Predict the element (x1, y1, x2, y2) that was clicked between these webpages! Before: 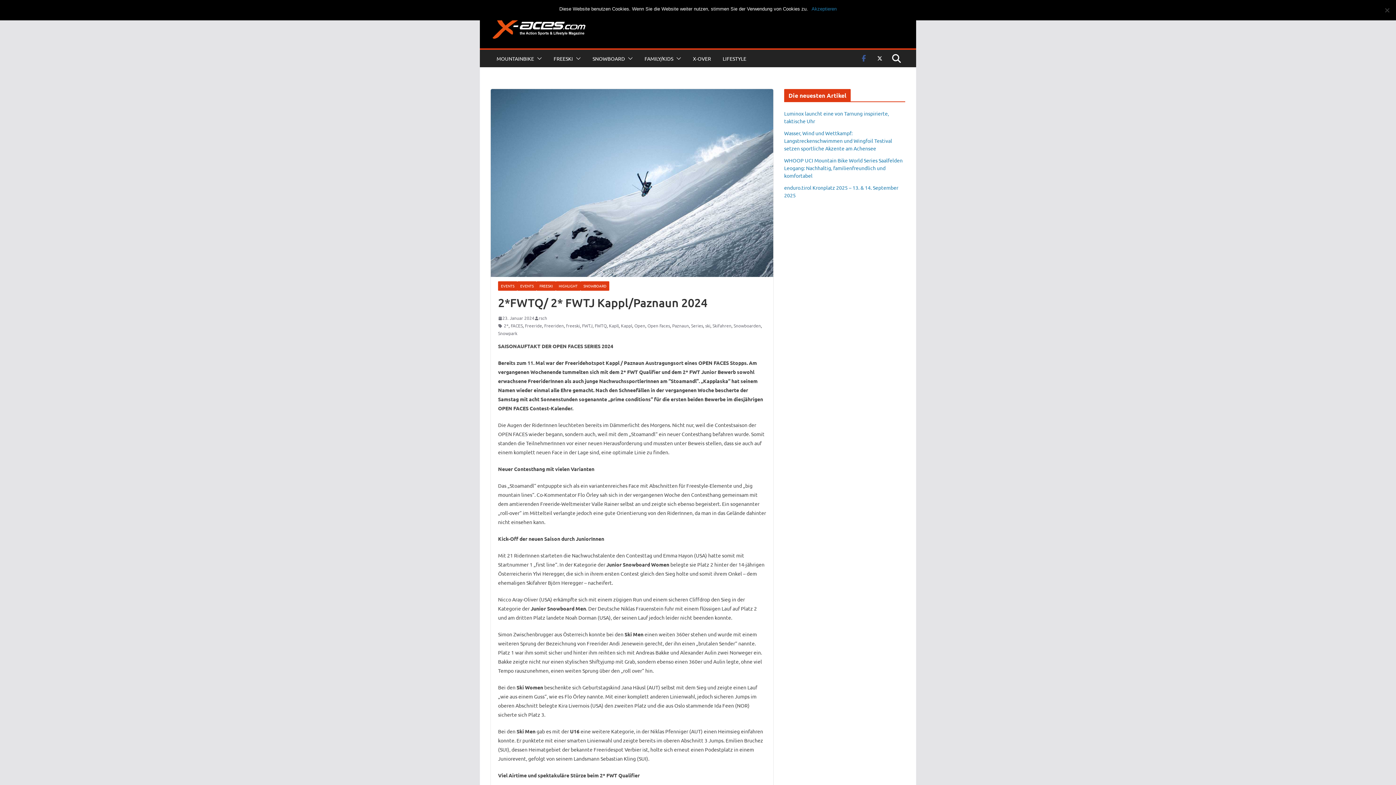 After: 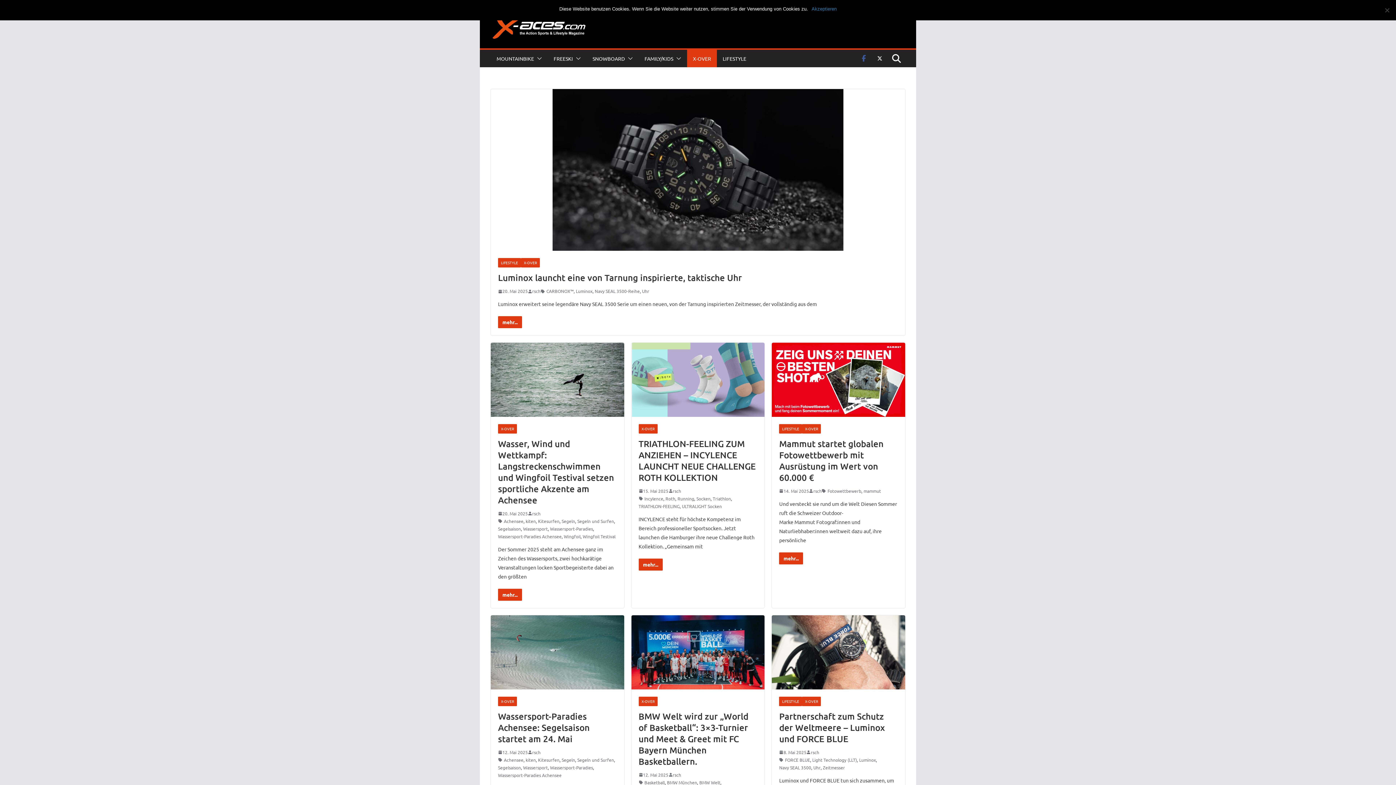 Action: bbox: (693, 53, 711, 63) label: X-OVER